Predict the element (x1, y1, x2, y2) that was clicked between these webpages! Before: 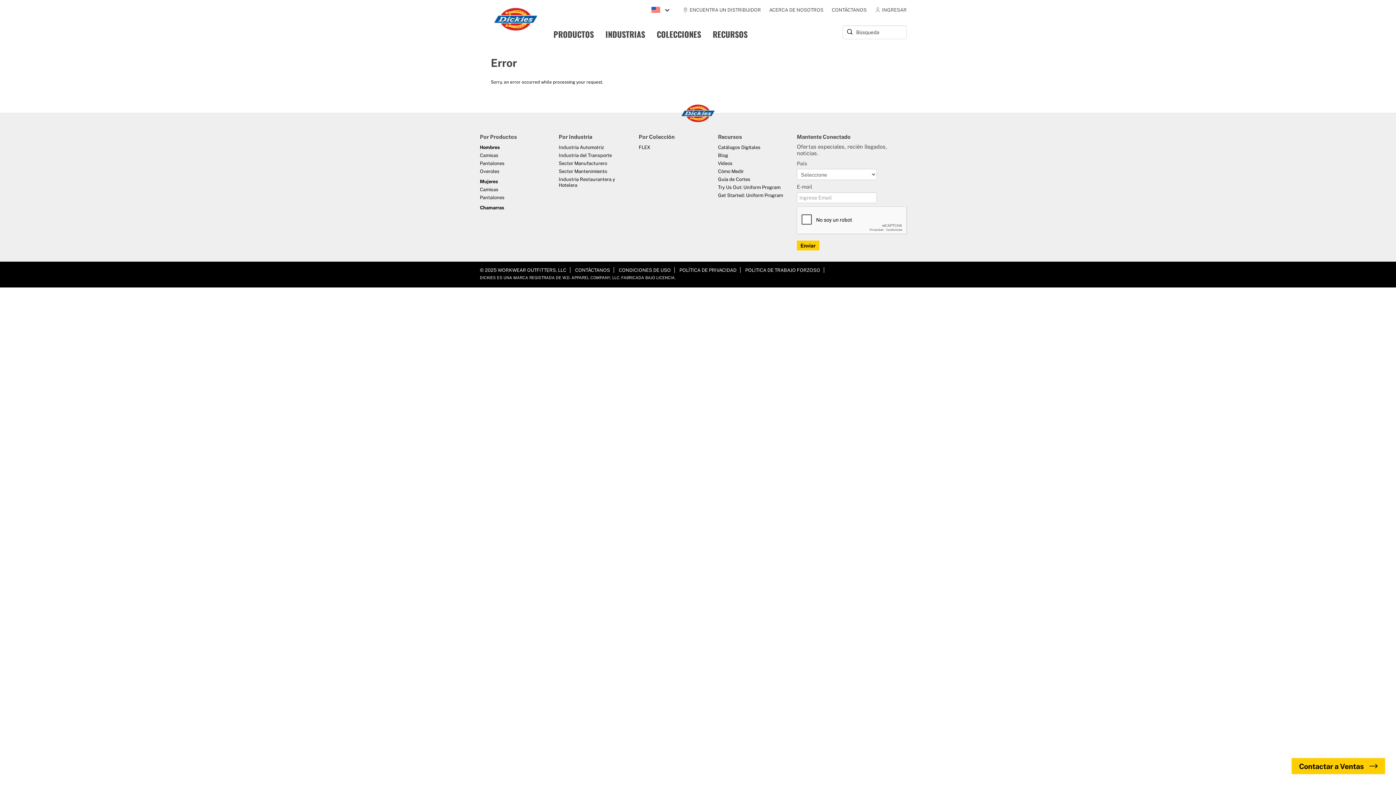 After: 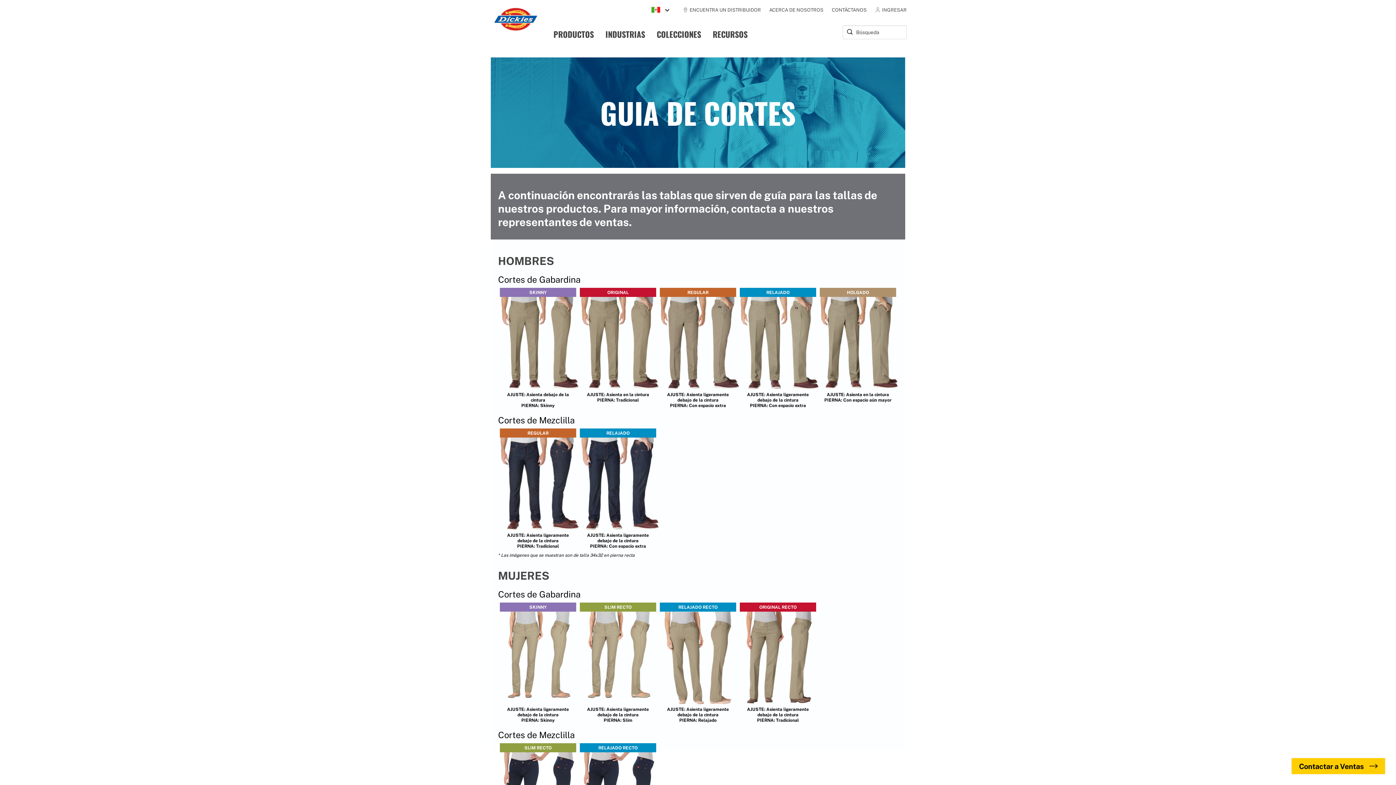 Action: bbox: (718, 176, 750, 182) label: Guía de Cortes